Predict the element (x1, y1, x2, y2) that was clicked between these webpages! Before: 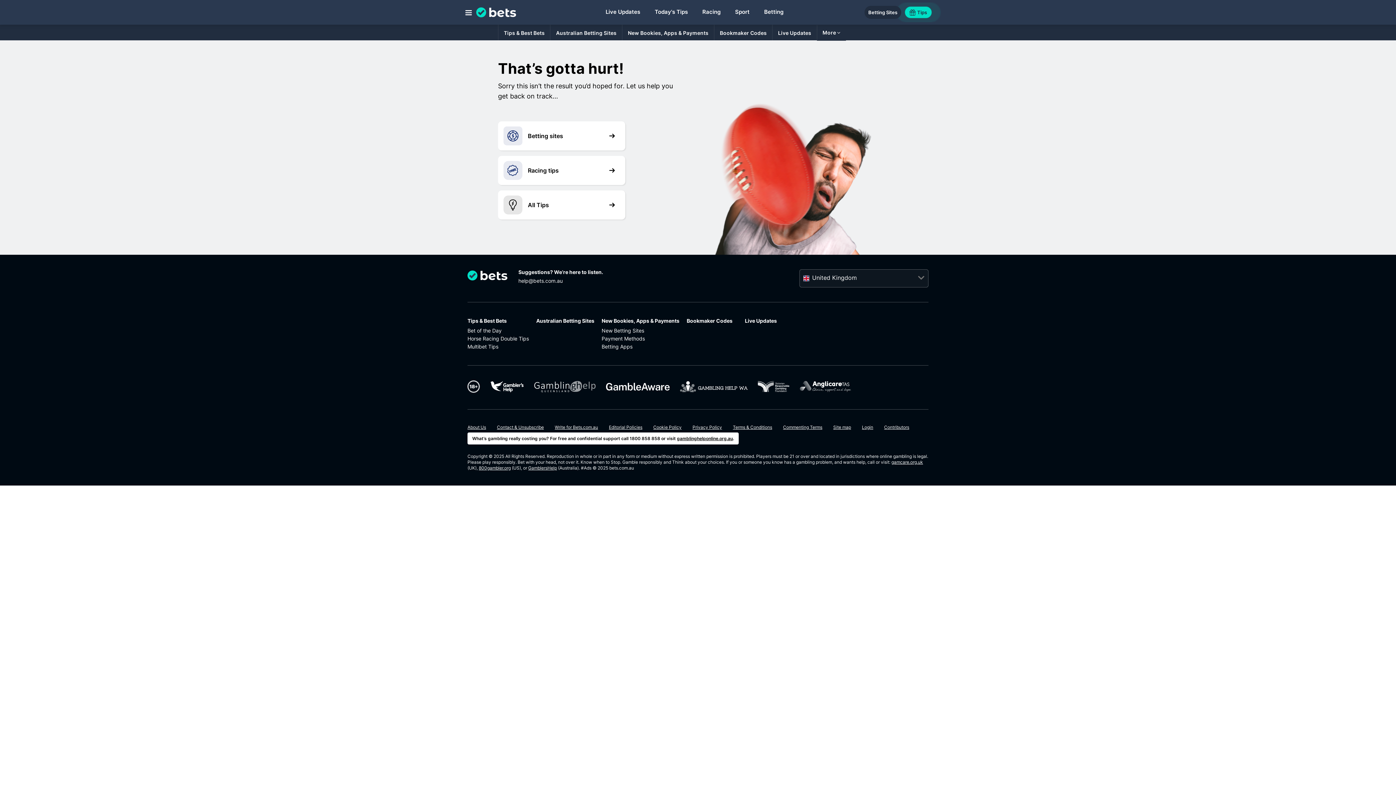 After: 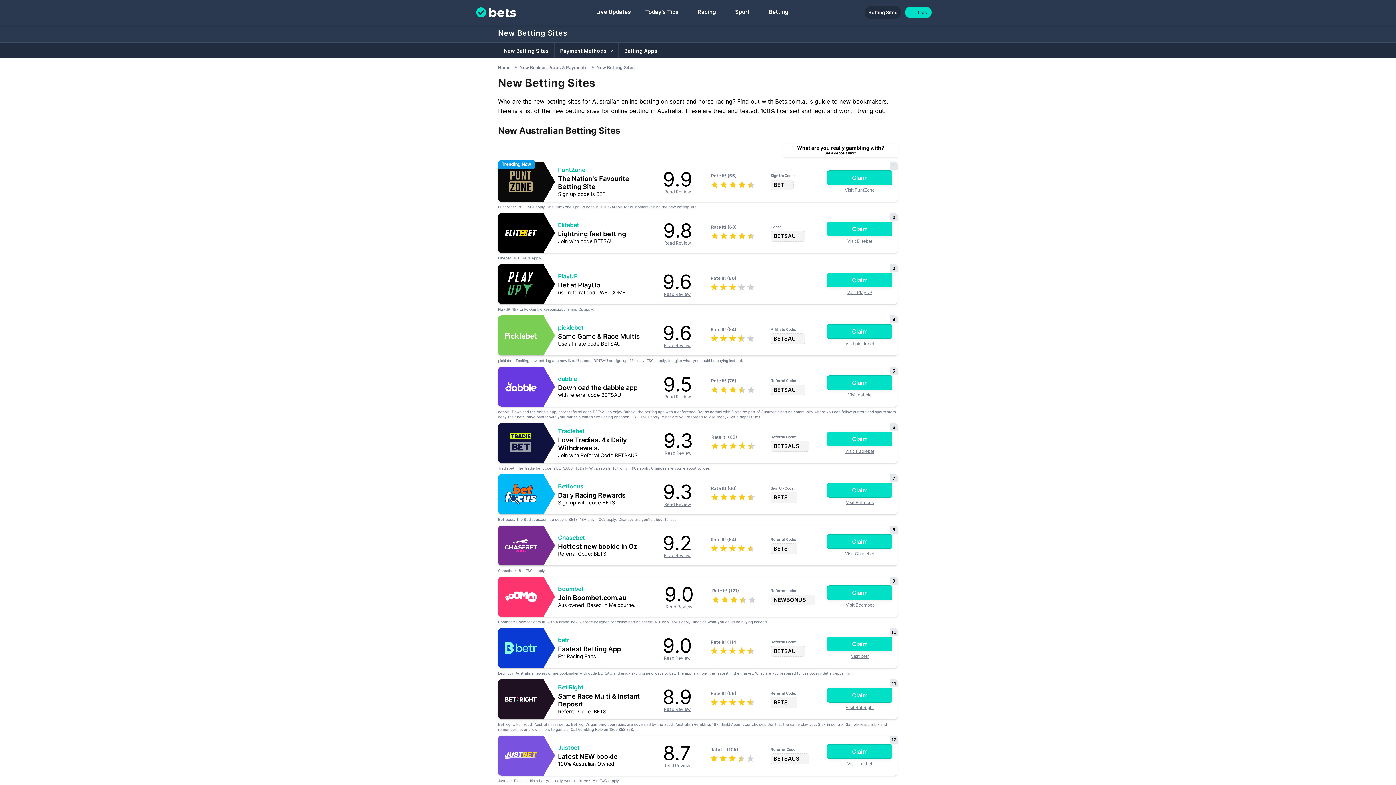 Action: bbox: (601, 327, 644, 333) label: New Betting Sites